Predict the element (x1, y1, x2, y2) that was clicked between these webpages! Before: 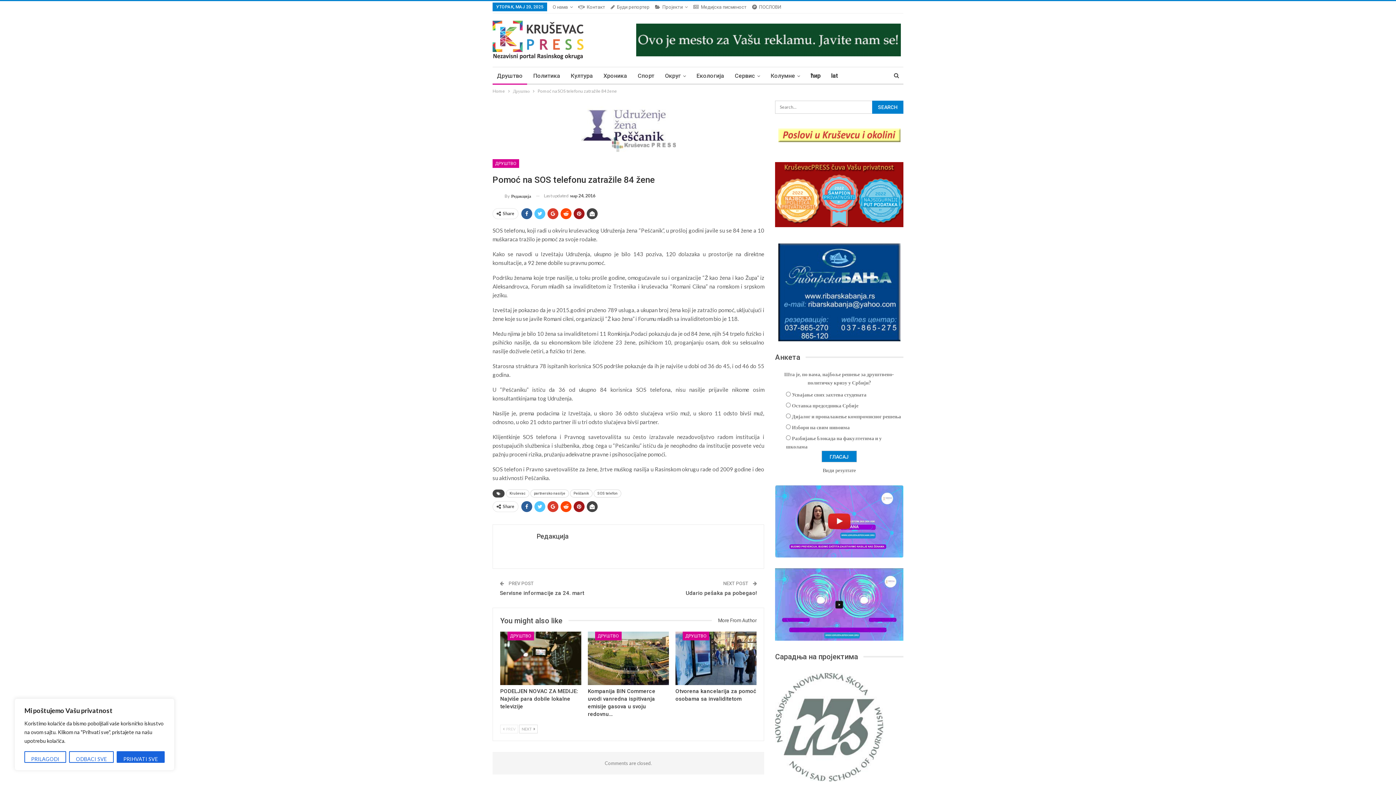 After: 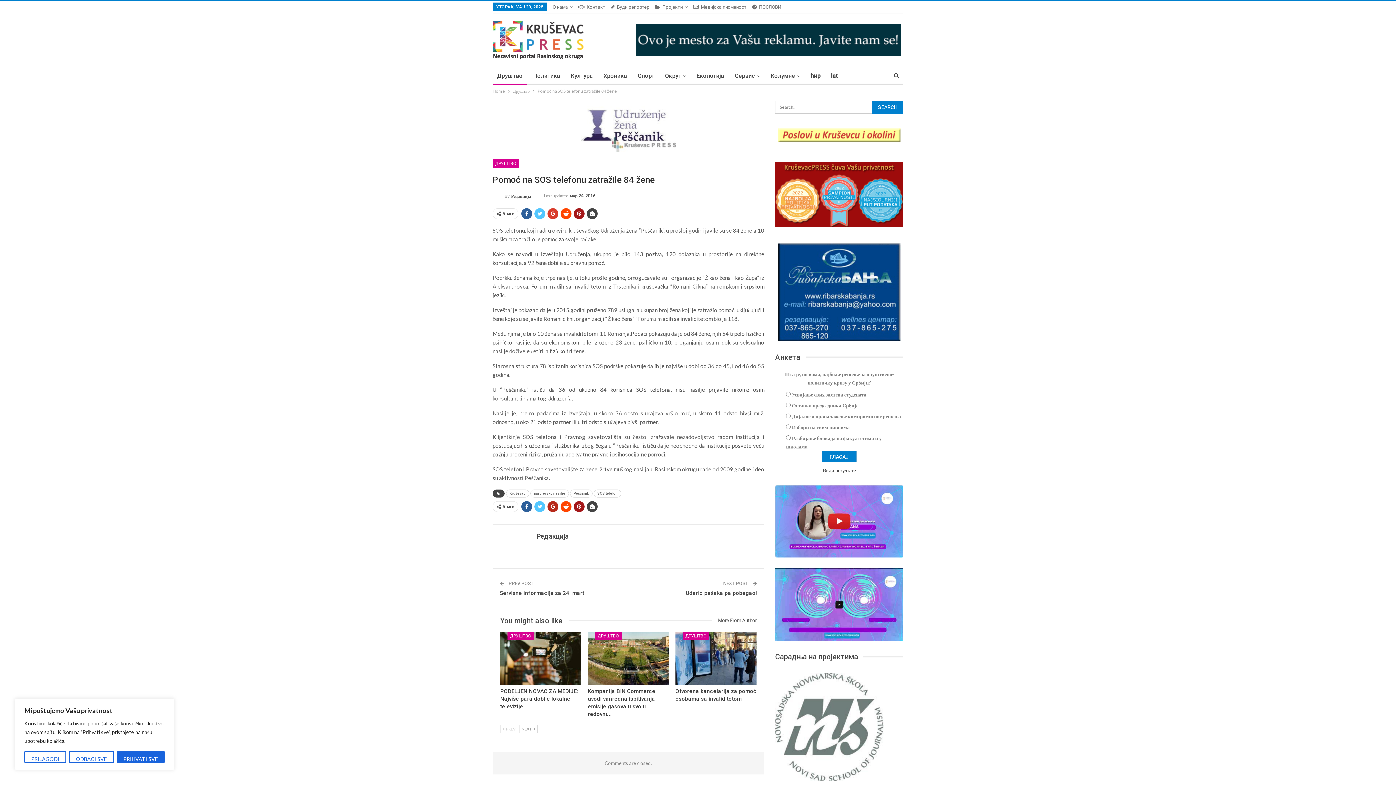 Action: bbox: (547, 501, 558, 512)